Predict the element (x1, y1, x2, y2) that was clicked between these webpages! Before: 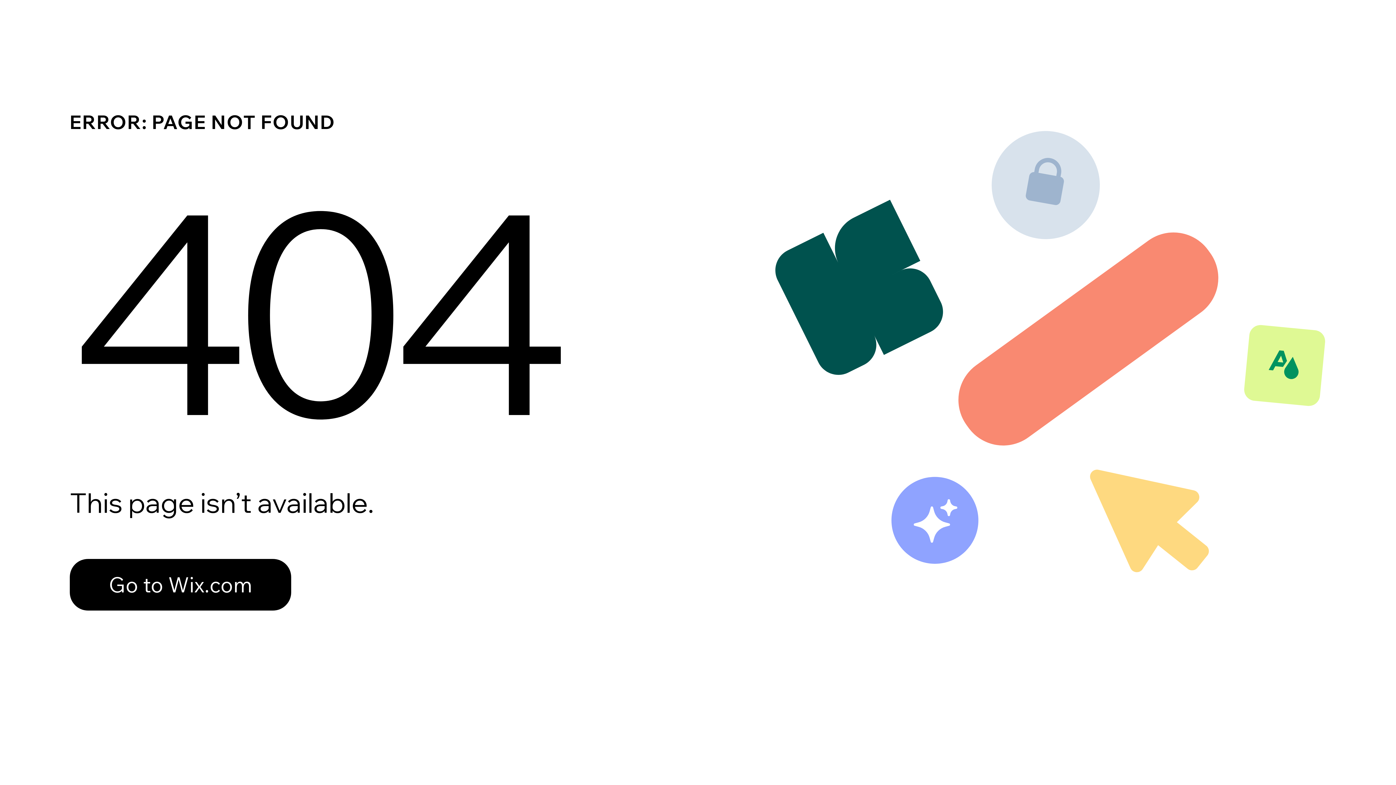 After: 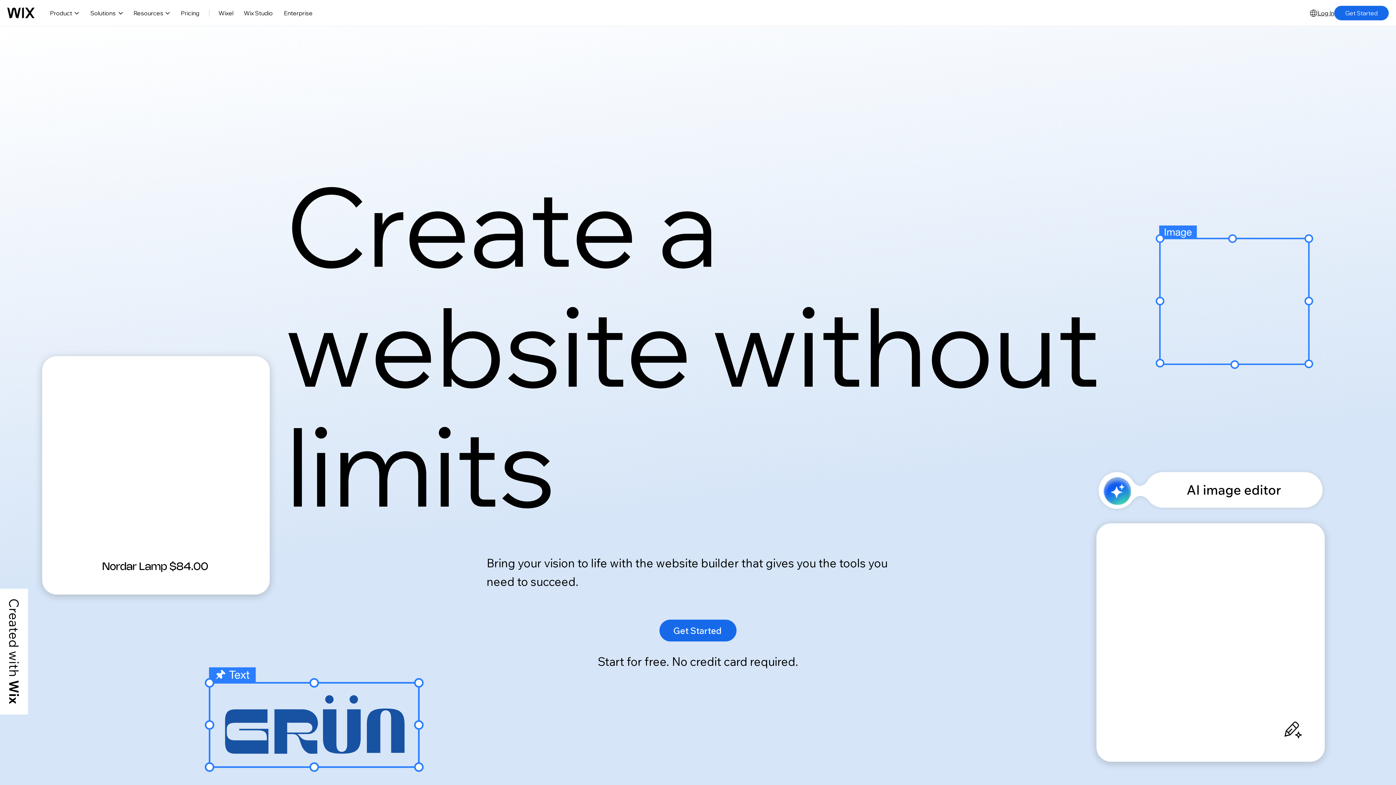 Action: bbox: (69, 559, 291, 610) label: Go to Wix.com